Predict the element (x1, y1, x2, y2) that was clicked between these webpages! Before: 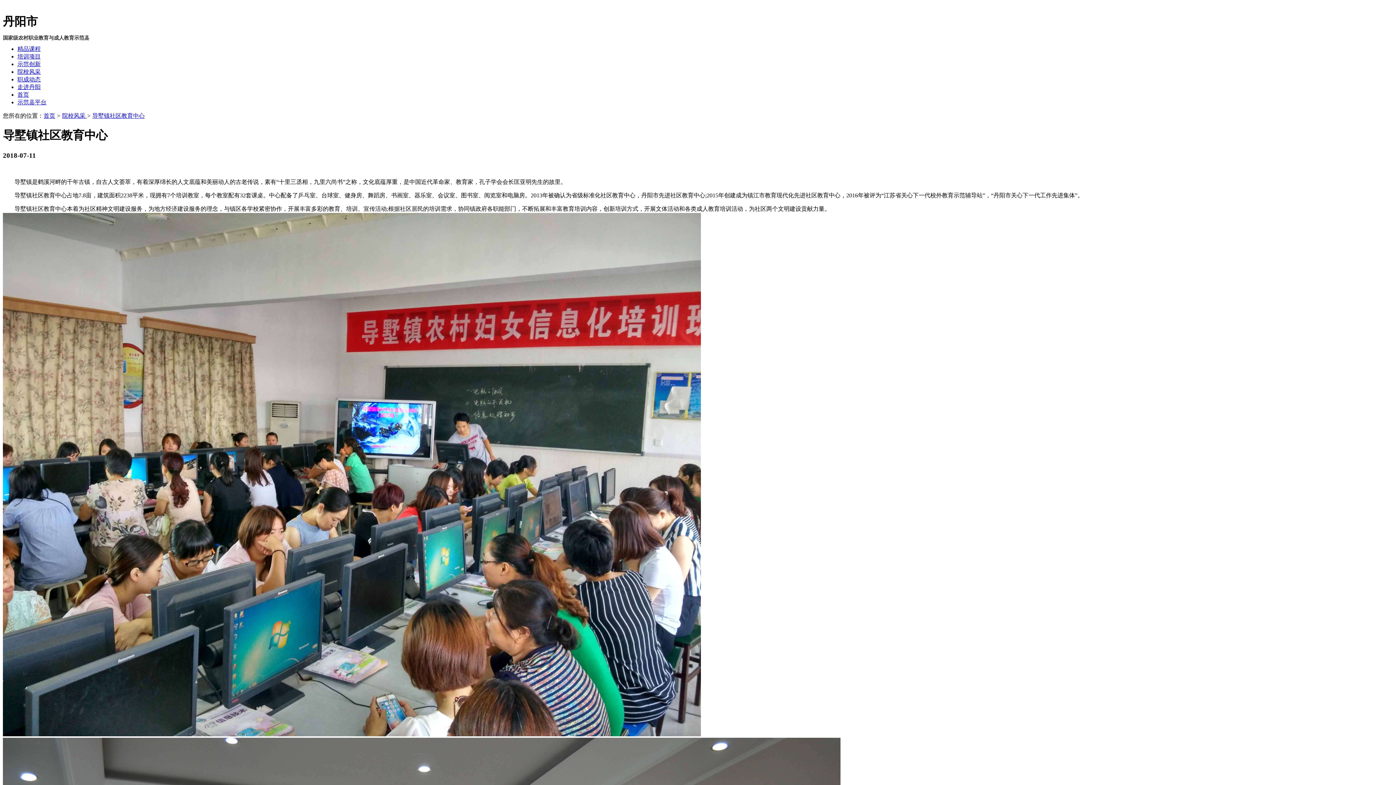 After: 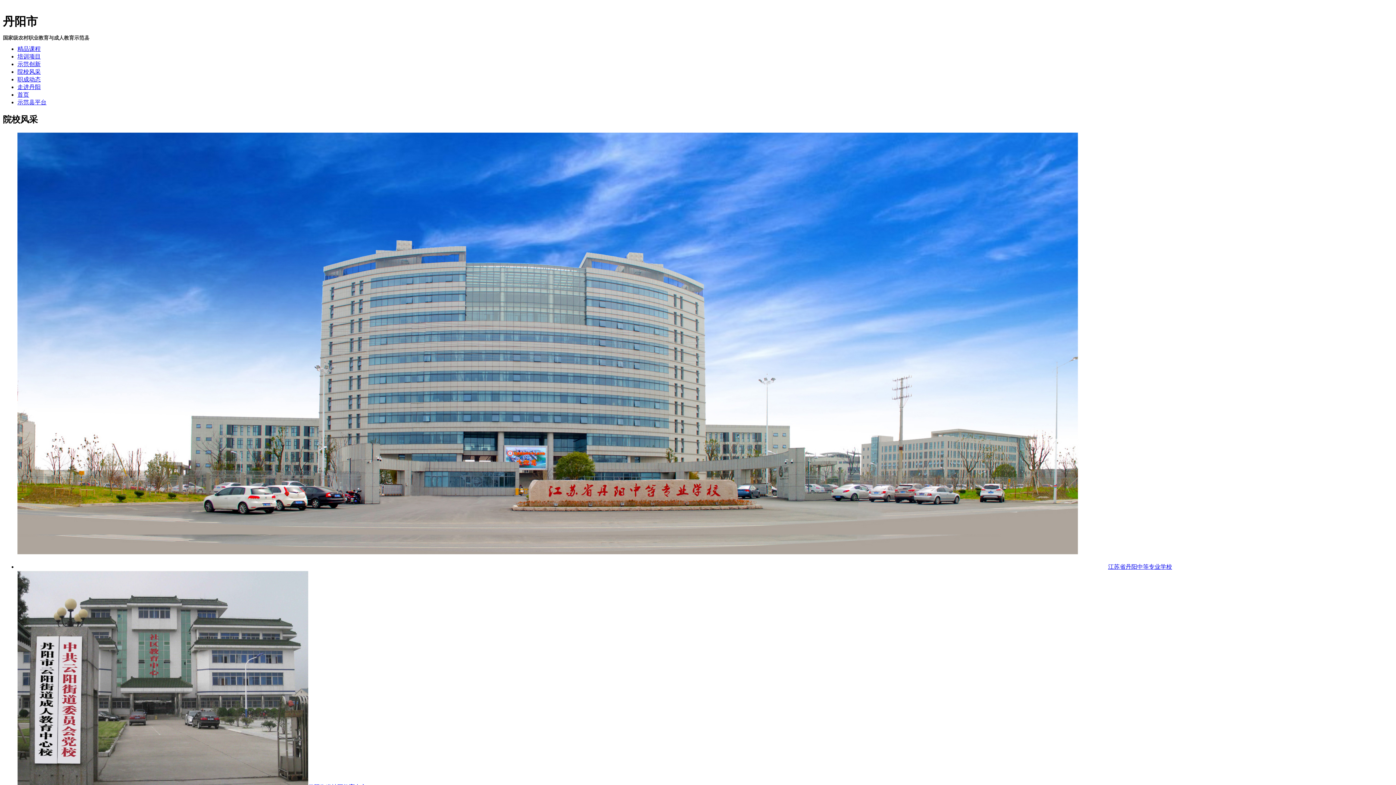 Action: bbox: (17, 68, 40, 74) label: 院校风采